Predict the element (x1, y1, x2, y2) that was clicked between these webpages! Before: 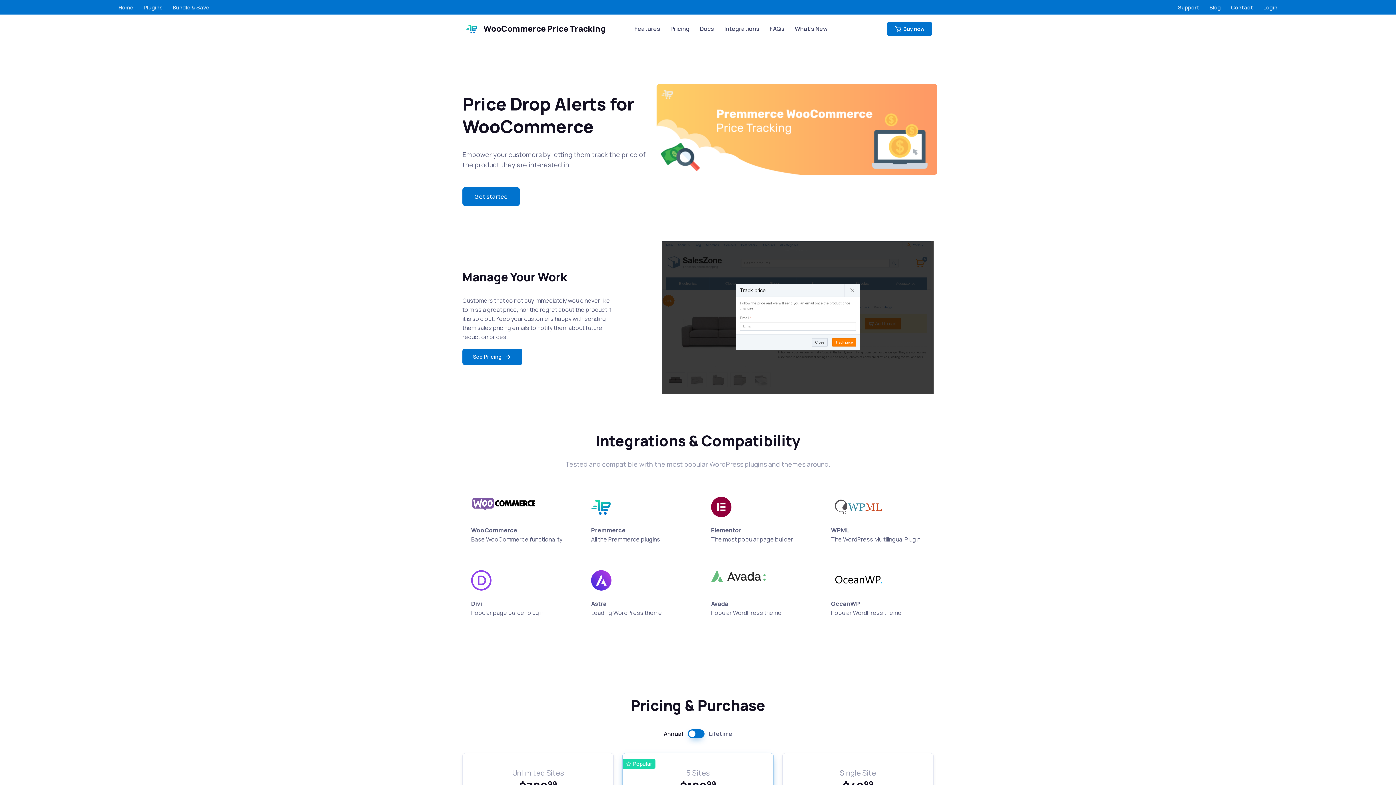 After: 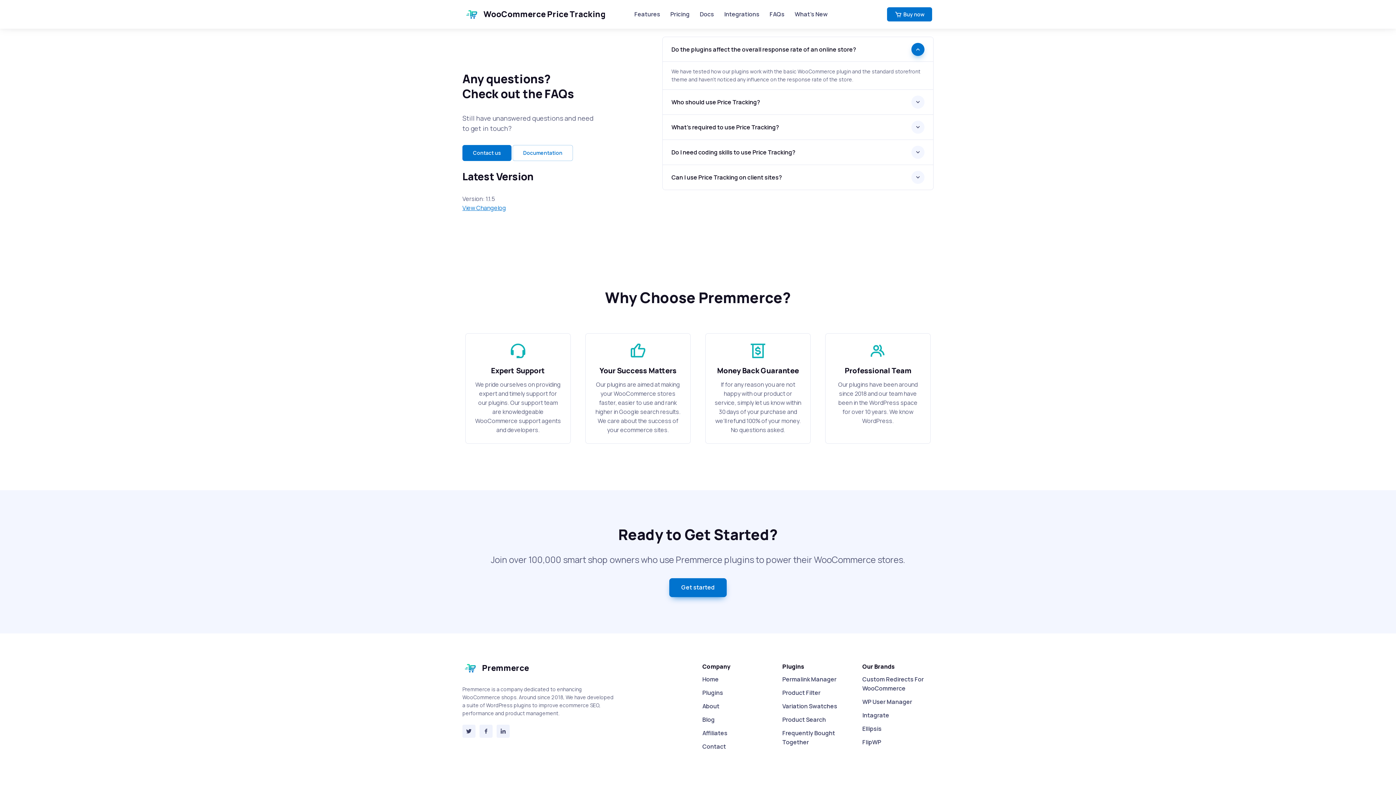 Action: bbox: (764, 21, 789, 36) label: FAQs